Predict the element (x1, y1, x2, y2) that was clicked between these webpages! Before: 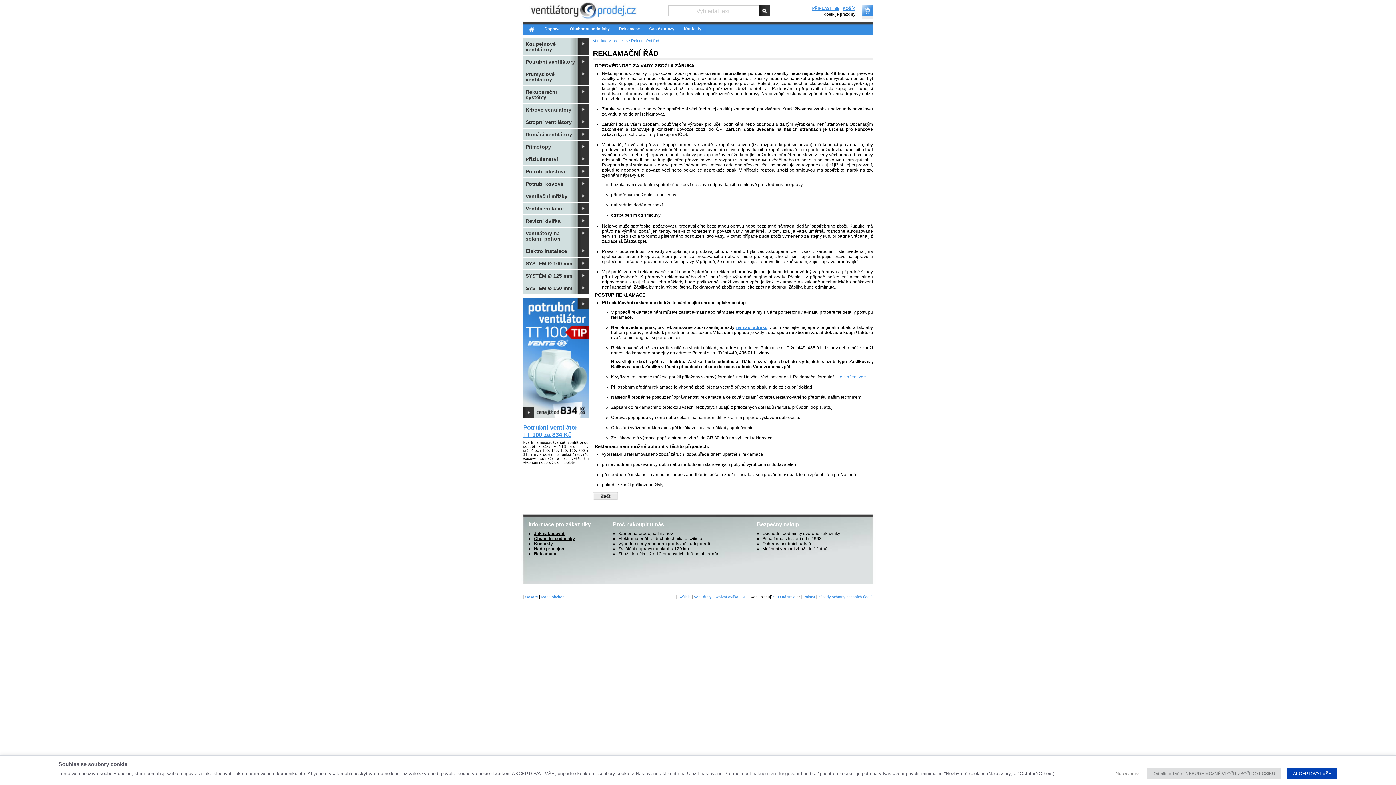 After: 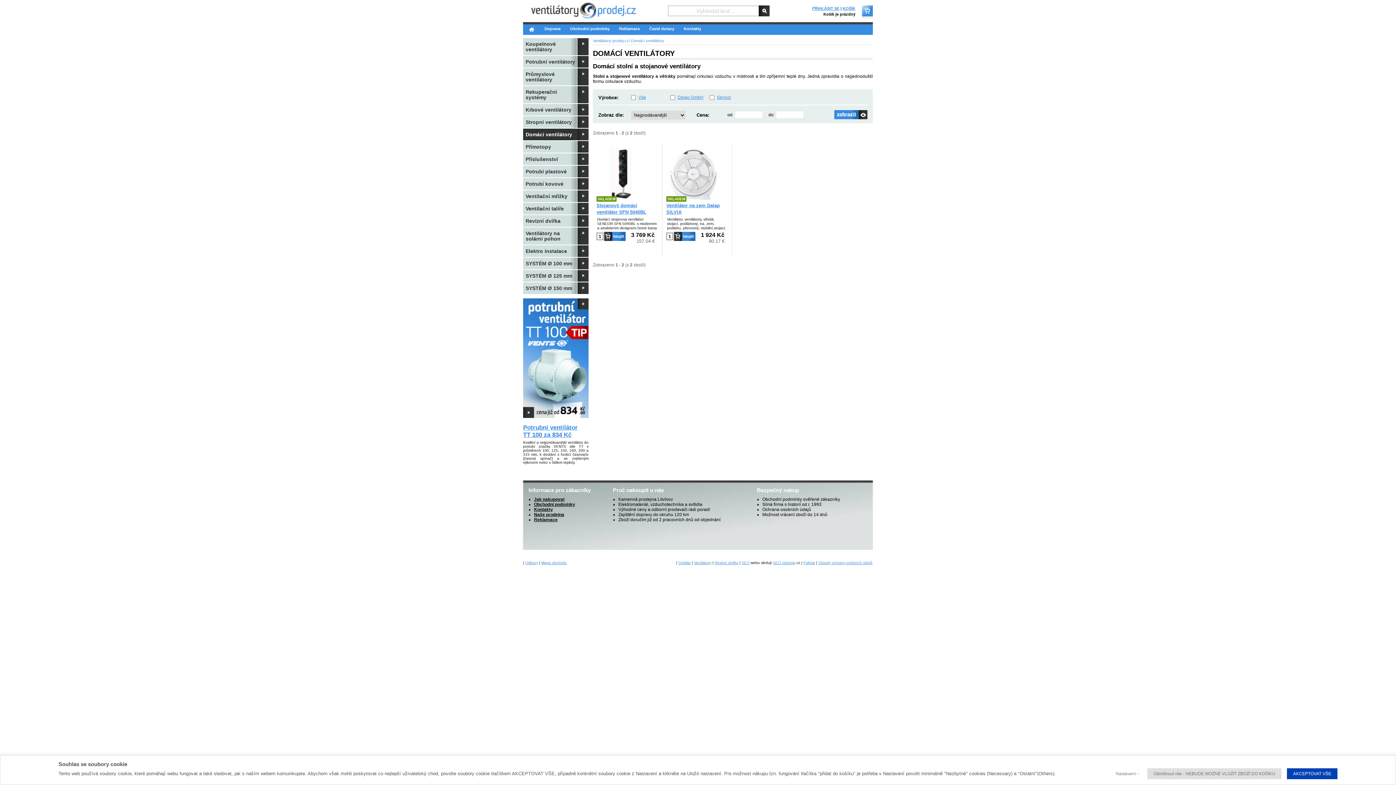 Action: bbox: (523, 128, 588, 140) label: Domácí ventilátory